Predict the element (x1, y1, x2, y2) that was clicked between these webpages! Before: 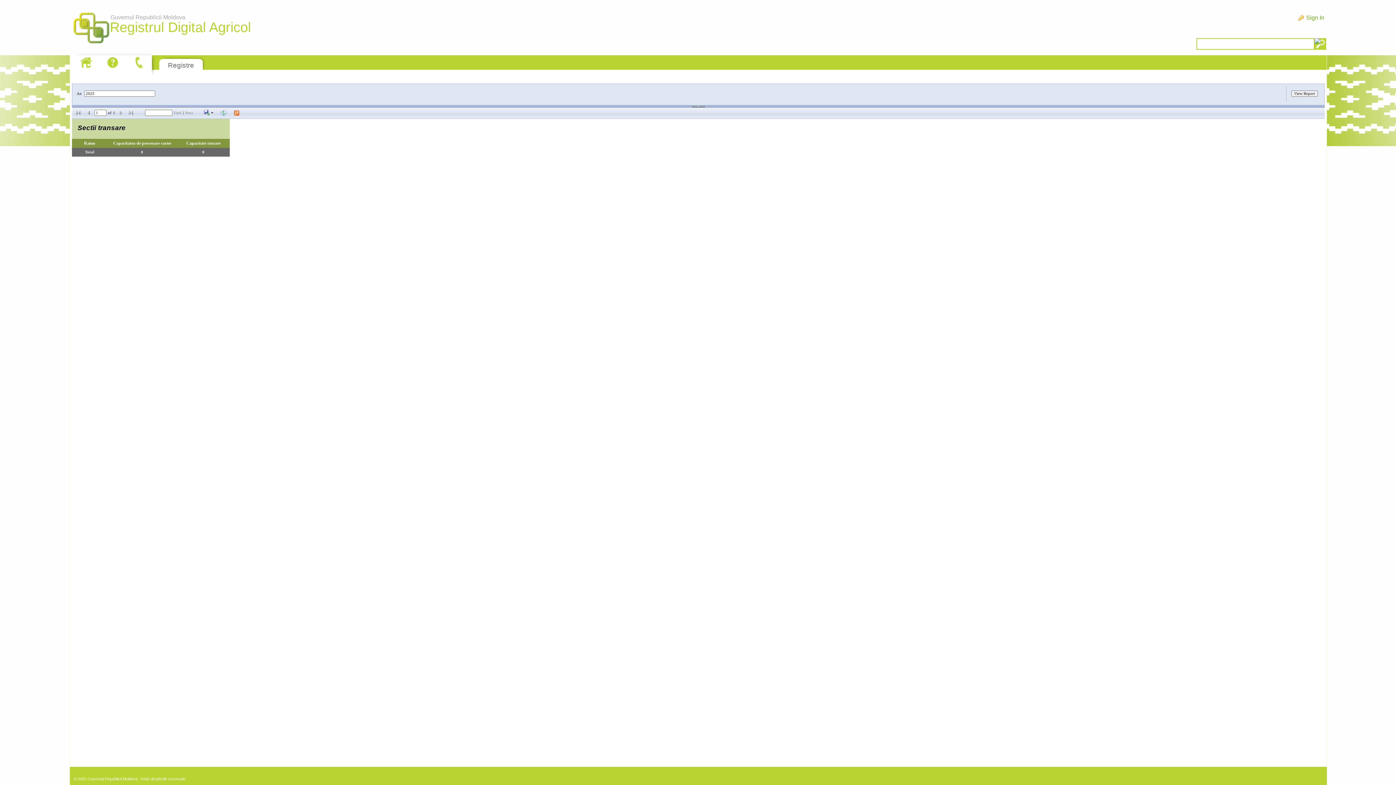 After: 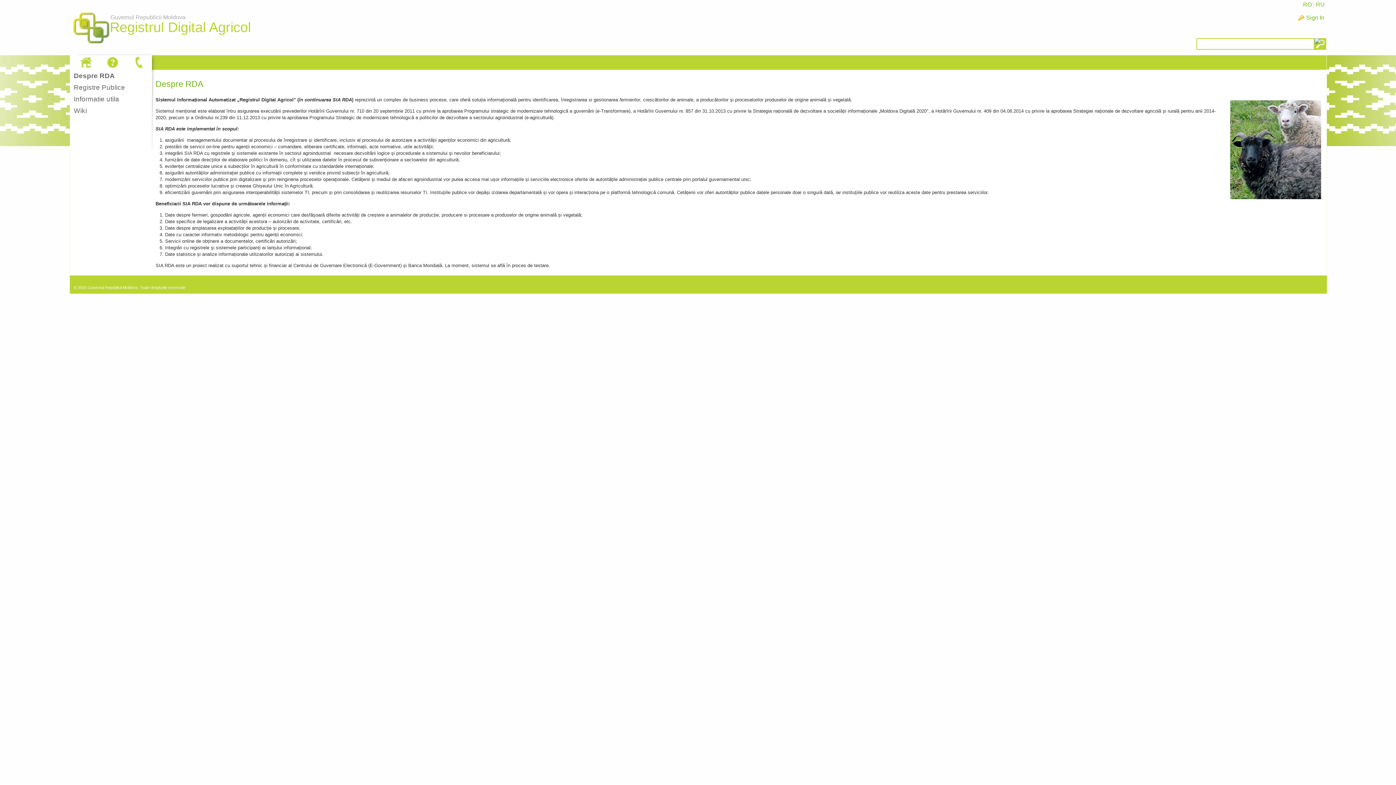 Action: bbox: (77, 55, 94, 69)